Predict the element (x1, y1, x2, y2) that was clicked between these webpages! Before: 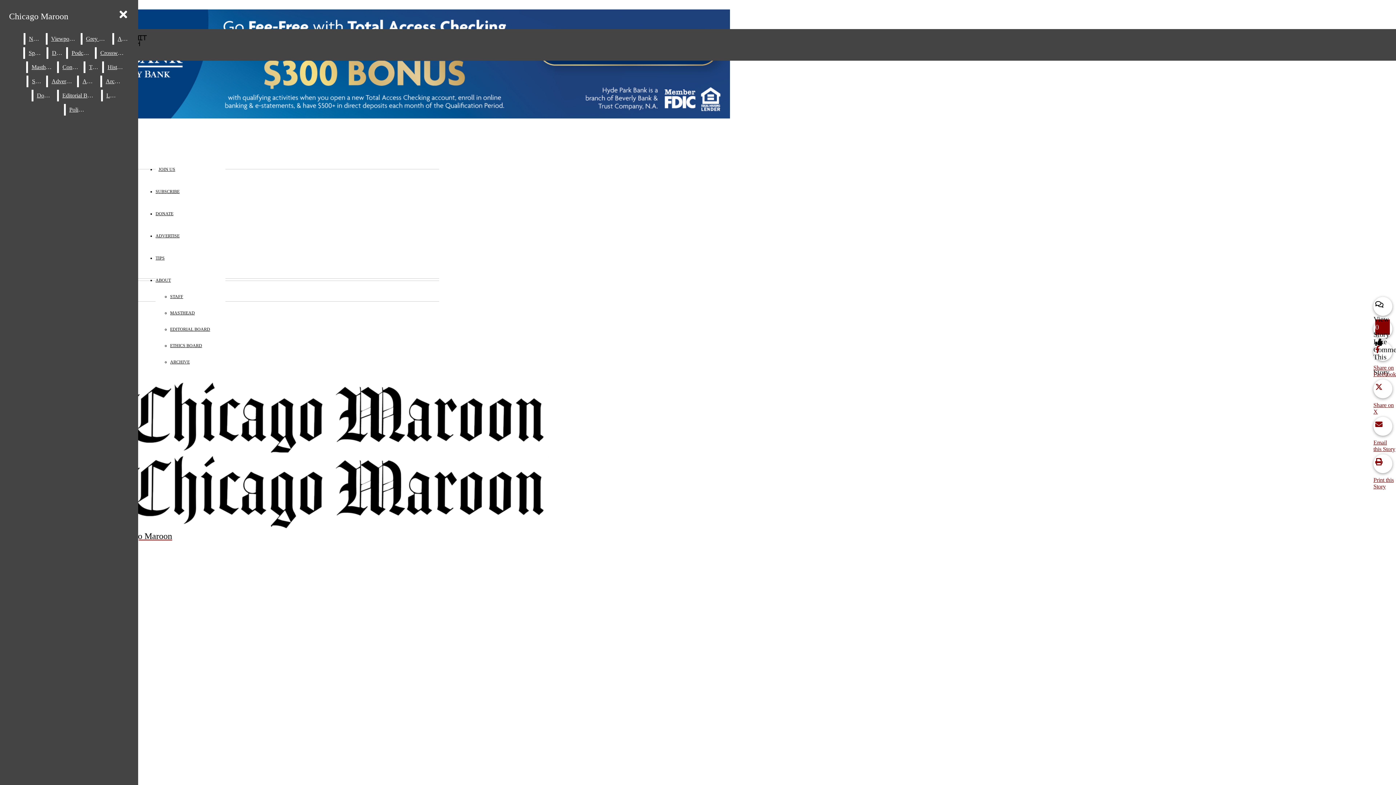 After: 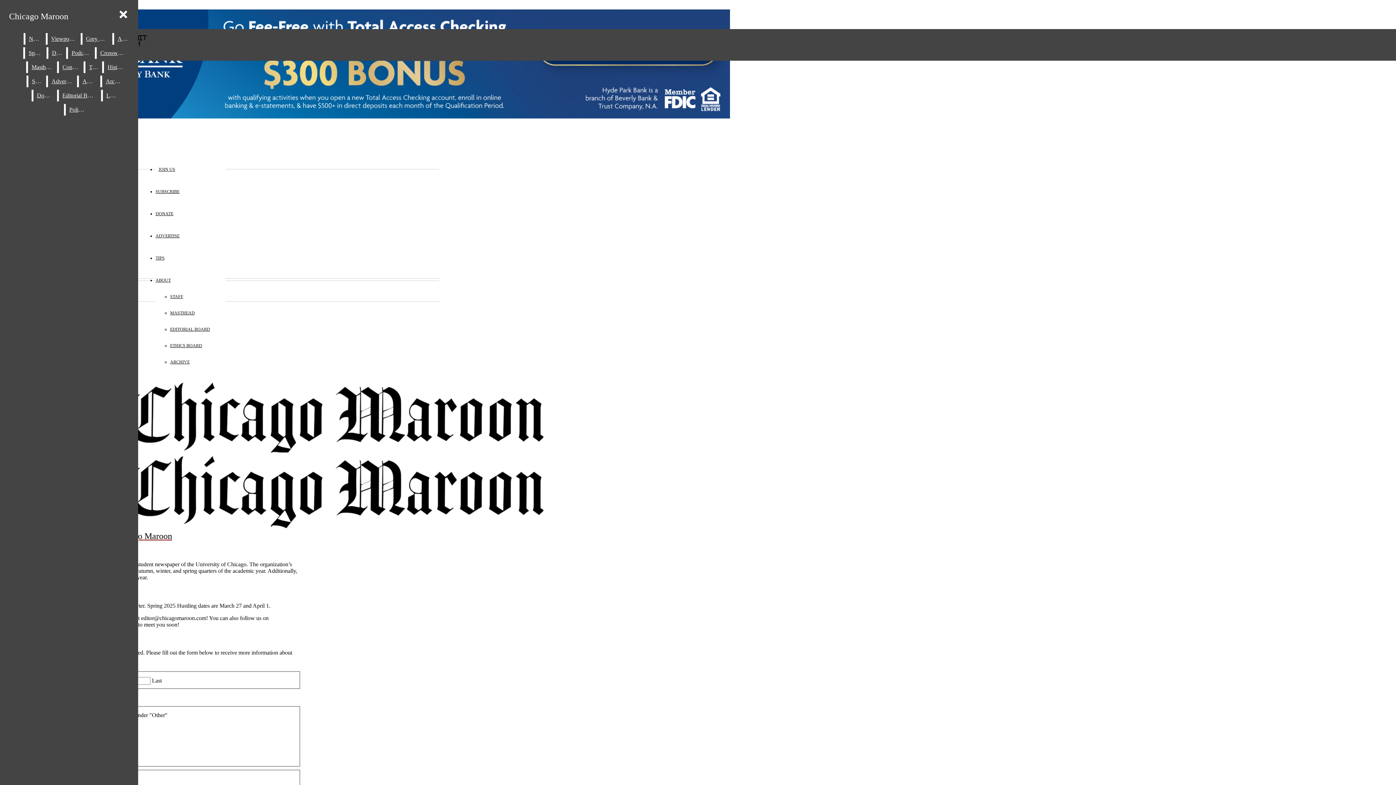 Action: label: JOIN US bbox: (158, 166, 175, 172)